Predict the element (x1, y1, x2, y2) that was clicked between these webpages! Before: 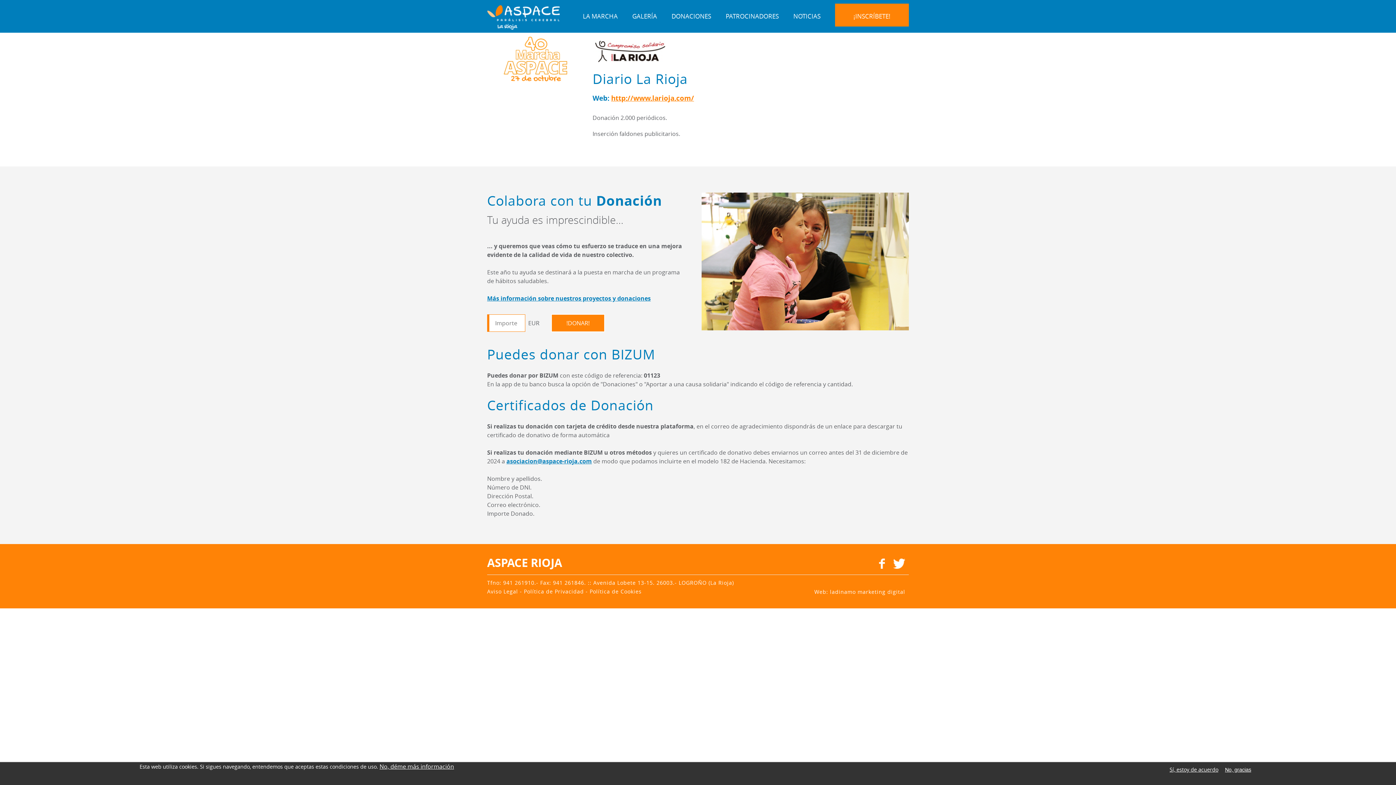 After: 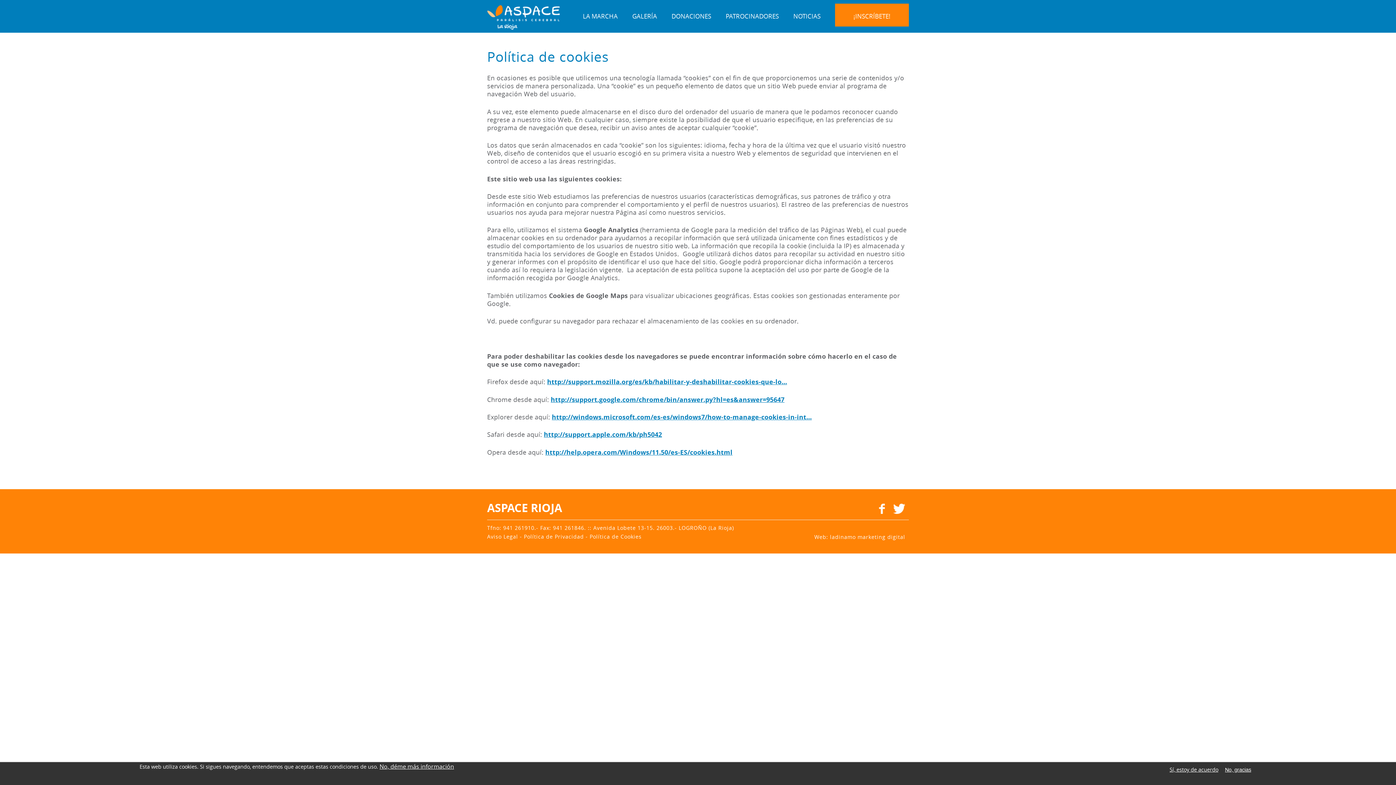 Action: bbox: (589, 588, 641, 595) label: Política de Cookies